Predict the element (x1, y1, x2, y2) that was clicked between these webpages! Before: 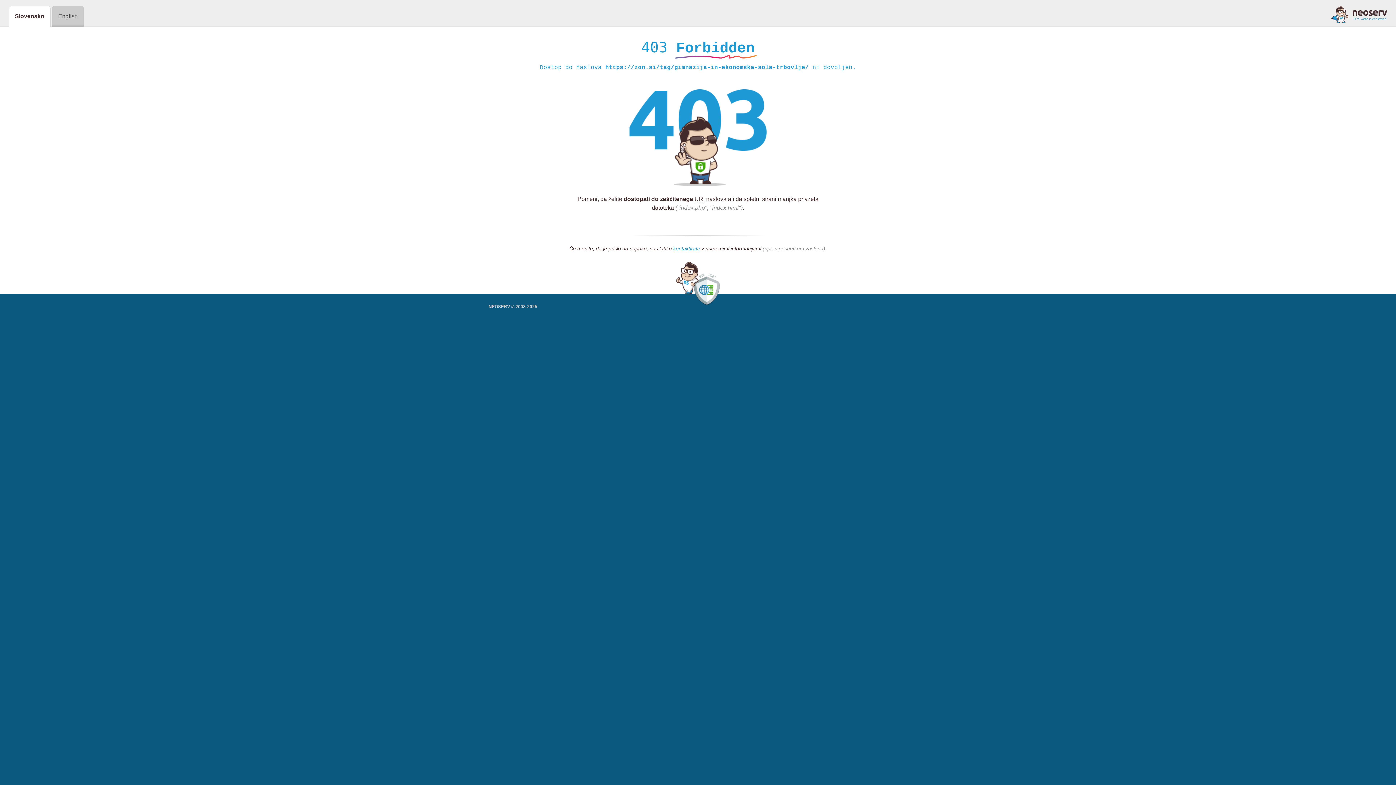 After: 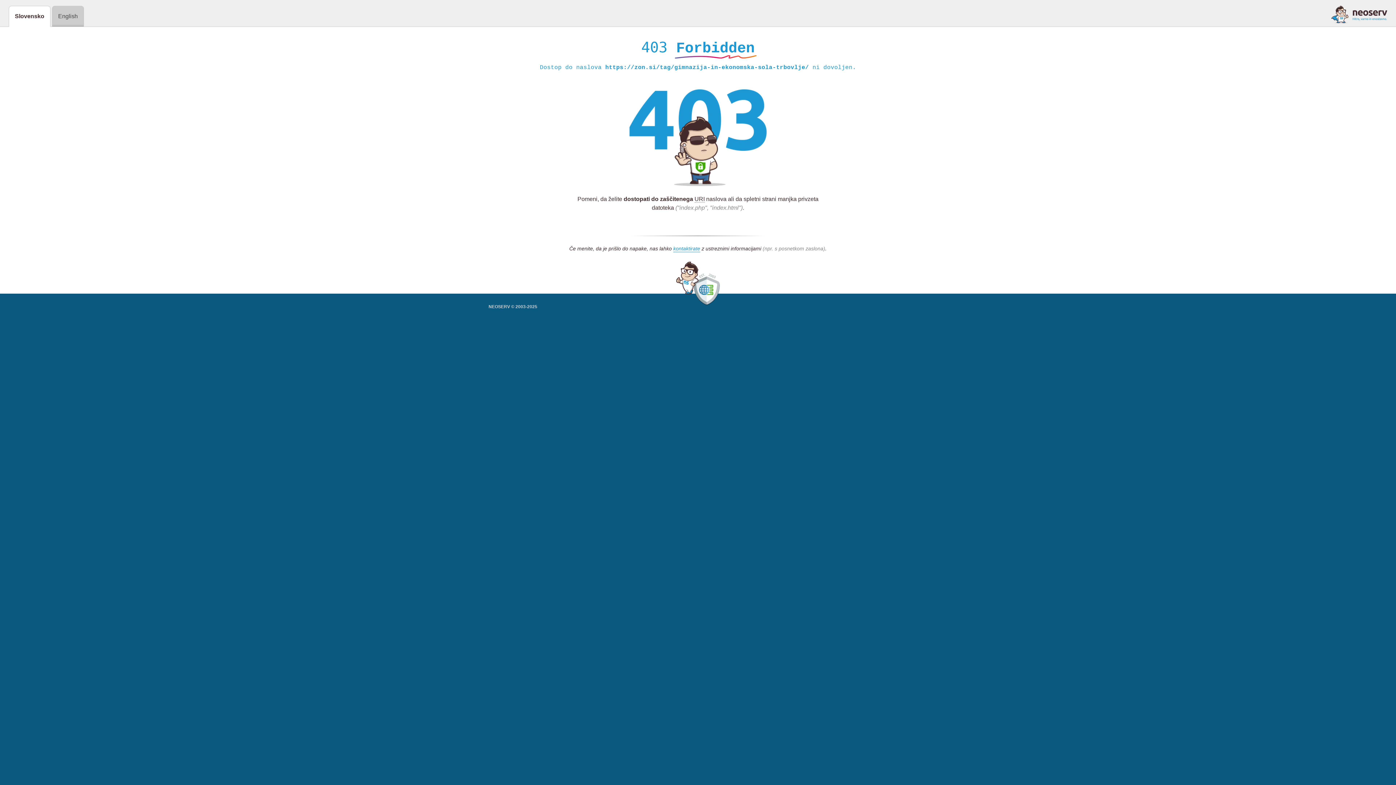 Action: bbox: (1331, 5, 1387, 23)